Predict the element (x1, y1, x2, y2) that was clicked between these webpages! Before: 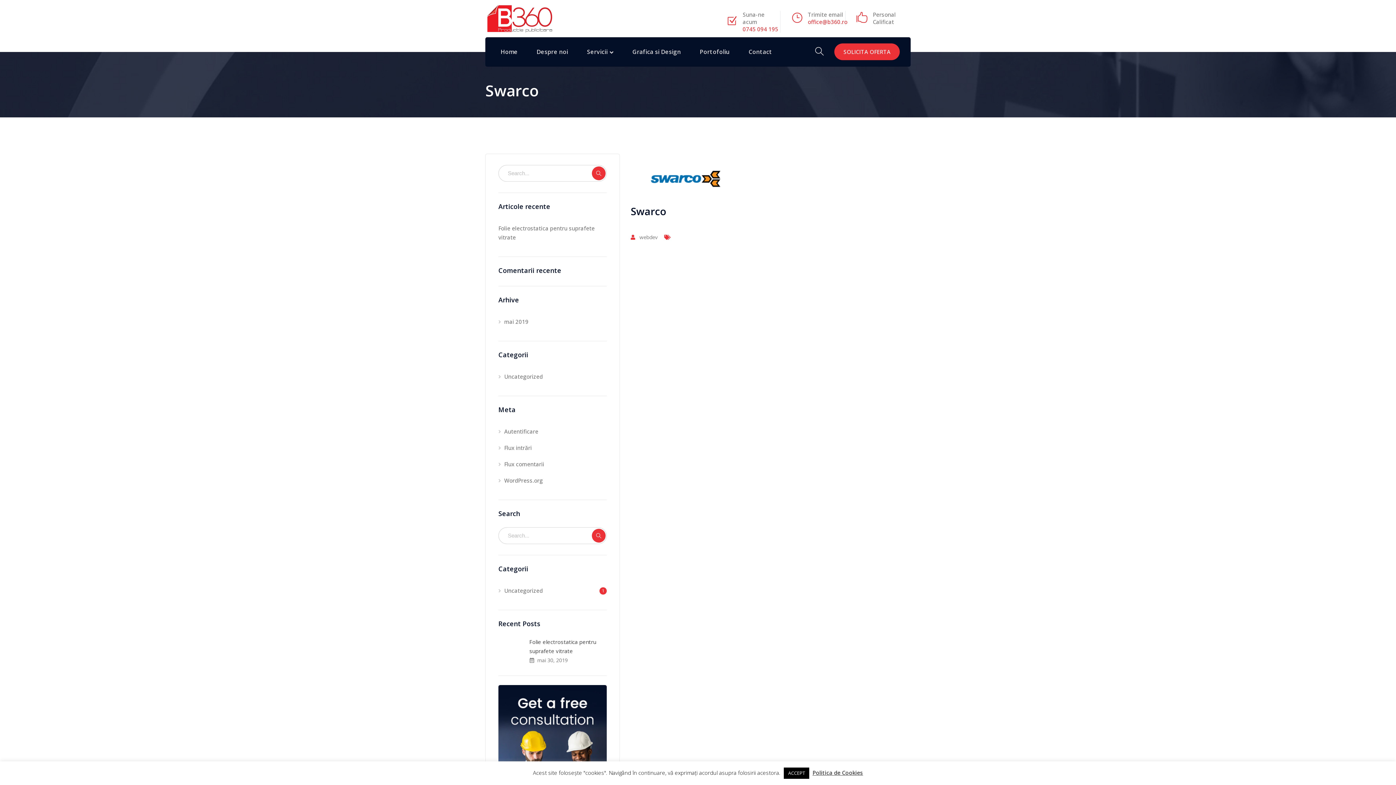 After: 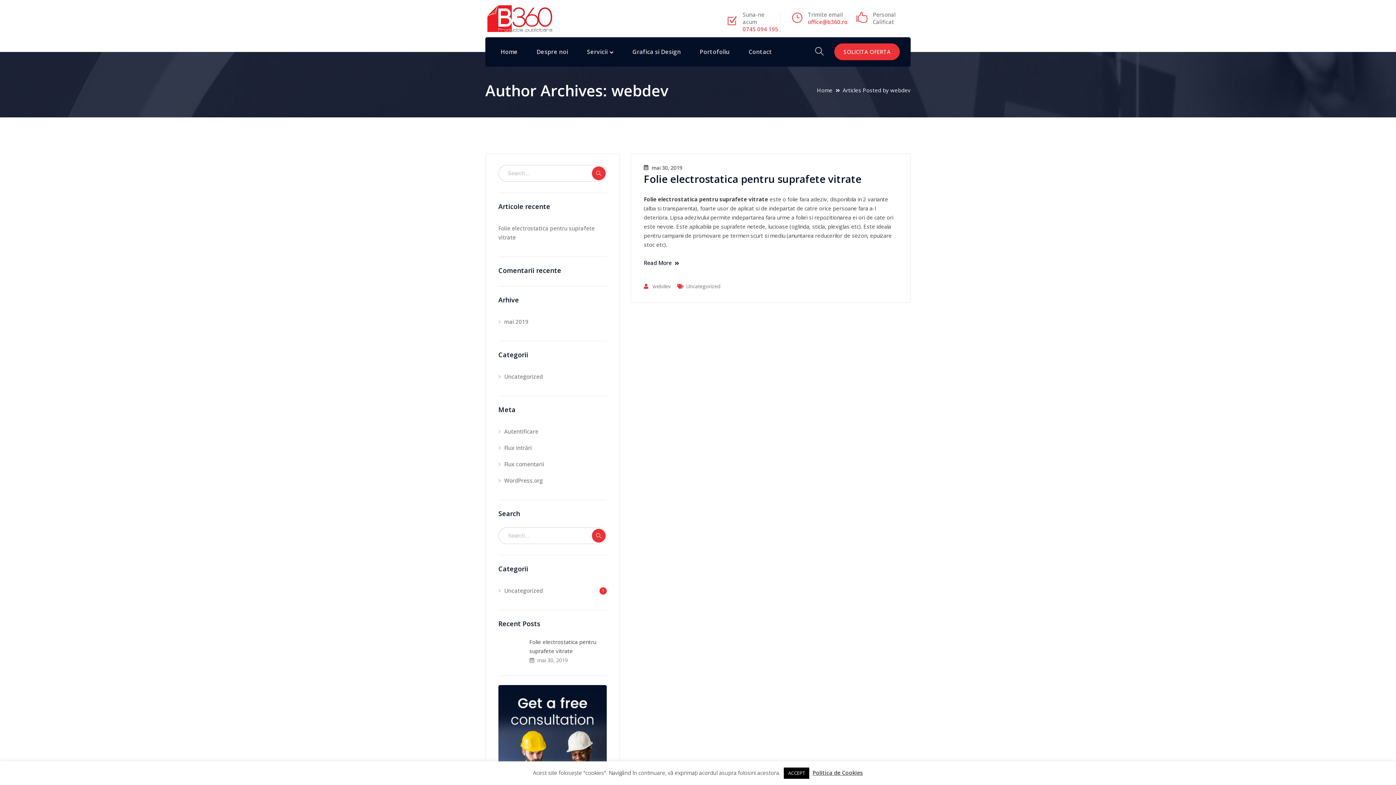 Action: label: webdev bbox: (639, 233, 657, 240)